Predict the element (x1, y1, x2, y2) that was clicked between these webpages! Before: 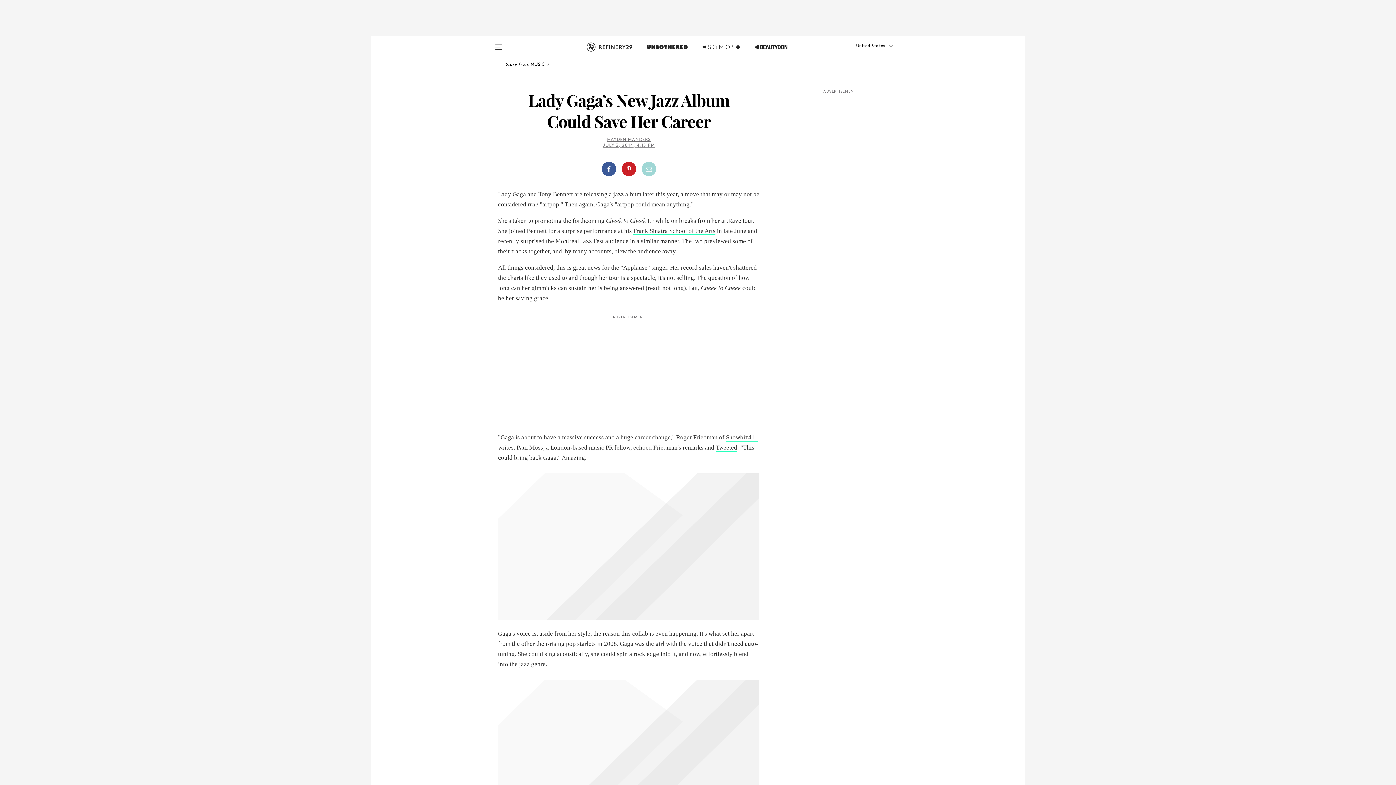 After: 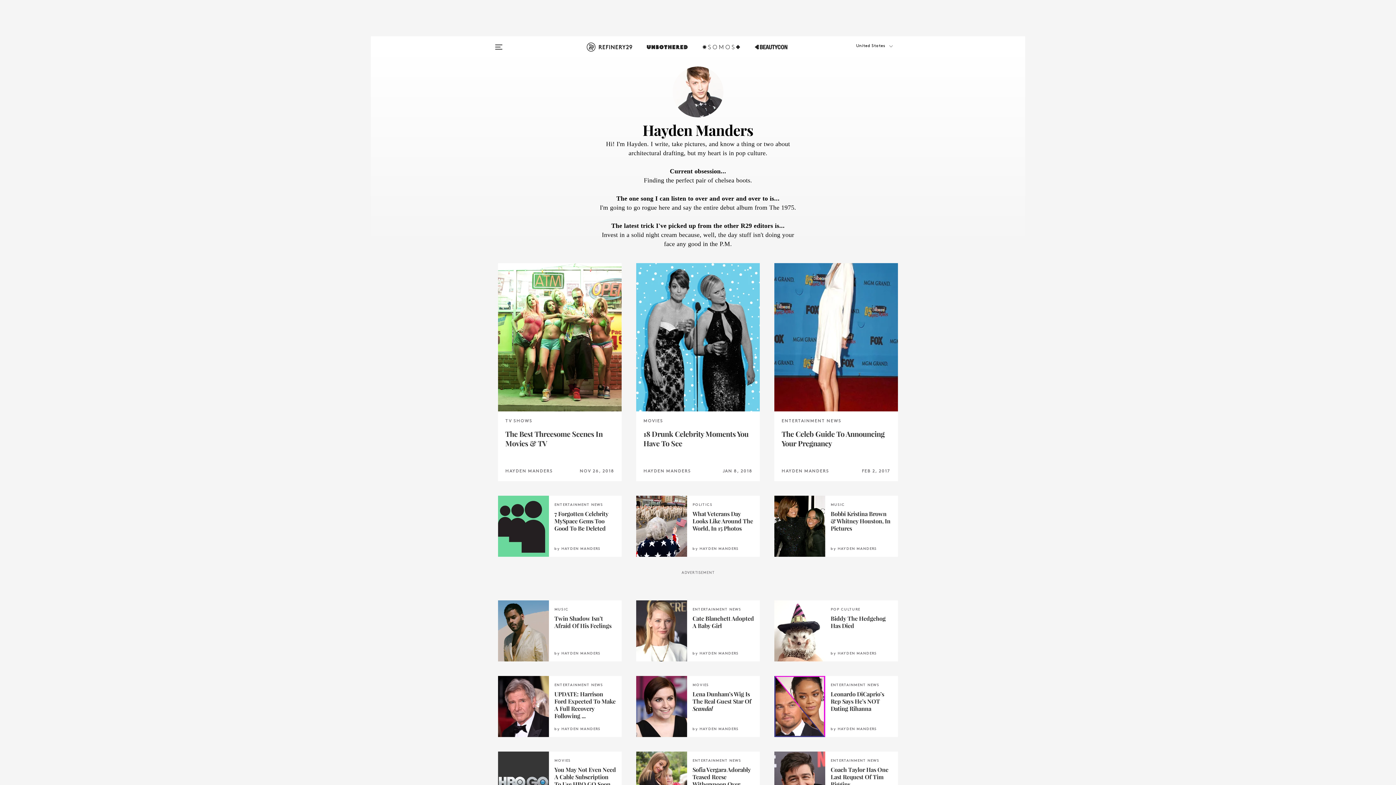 Action: bbox: (607, 137, 650, 142) label: HAYDEN MANDERS